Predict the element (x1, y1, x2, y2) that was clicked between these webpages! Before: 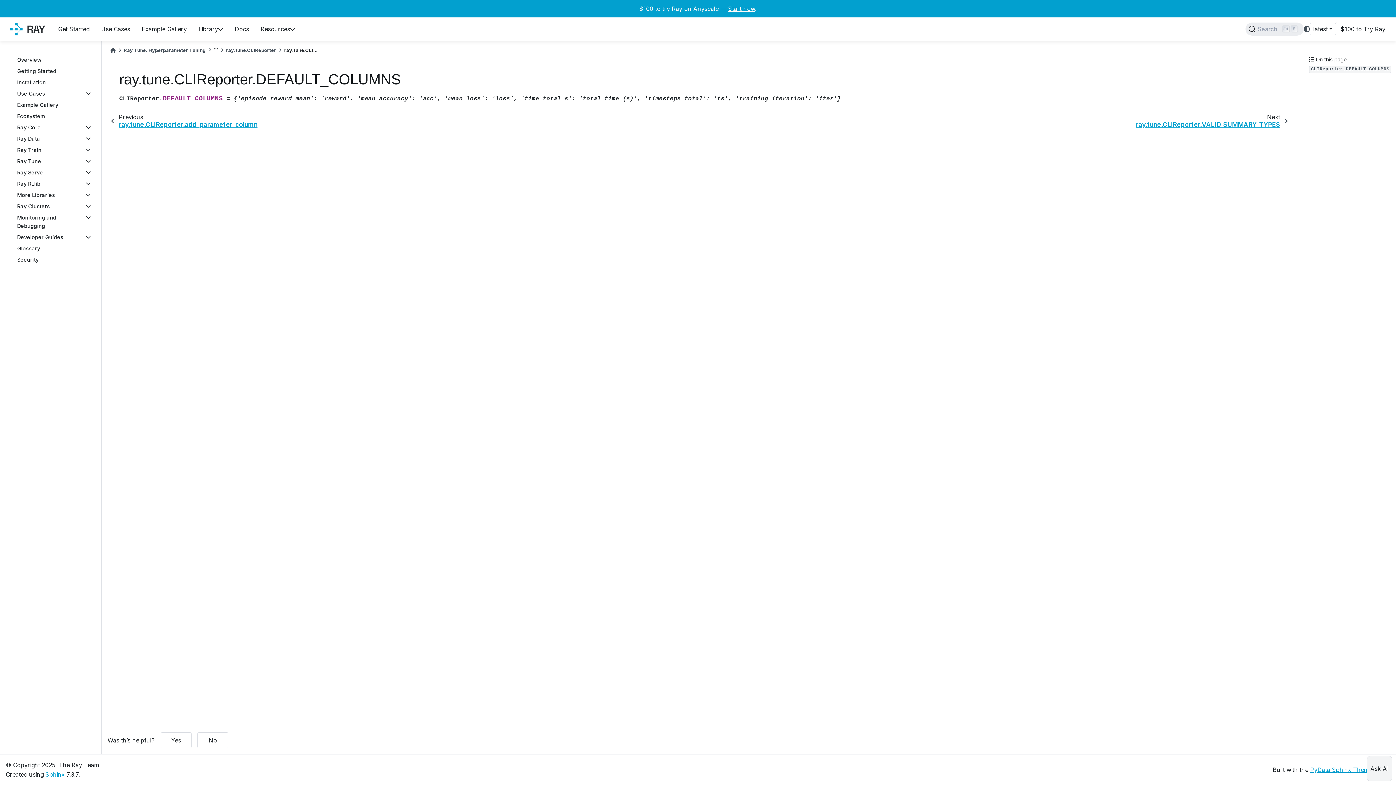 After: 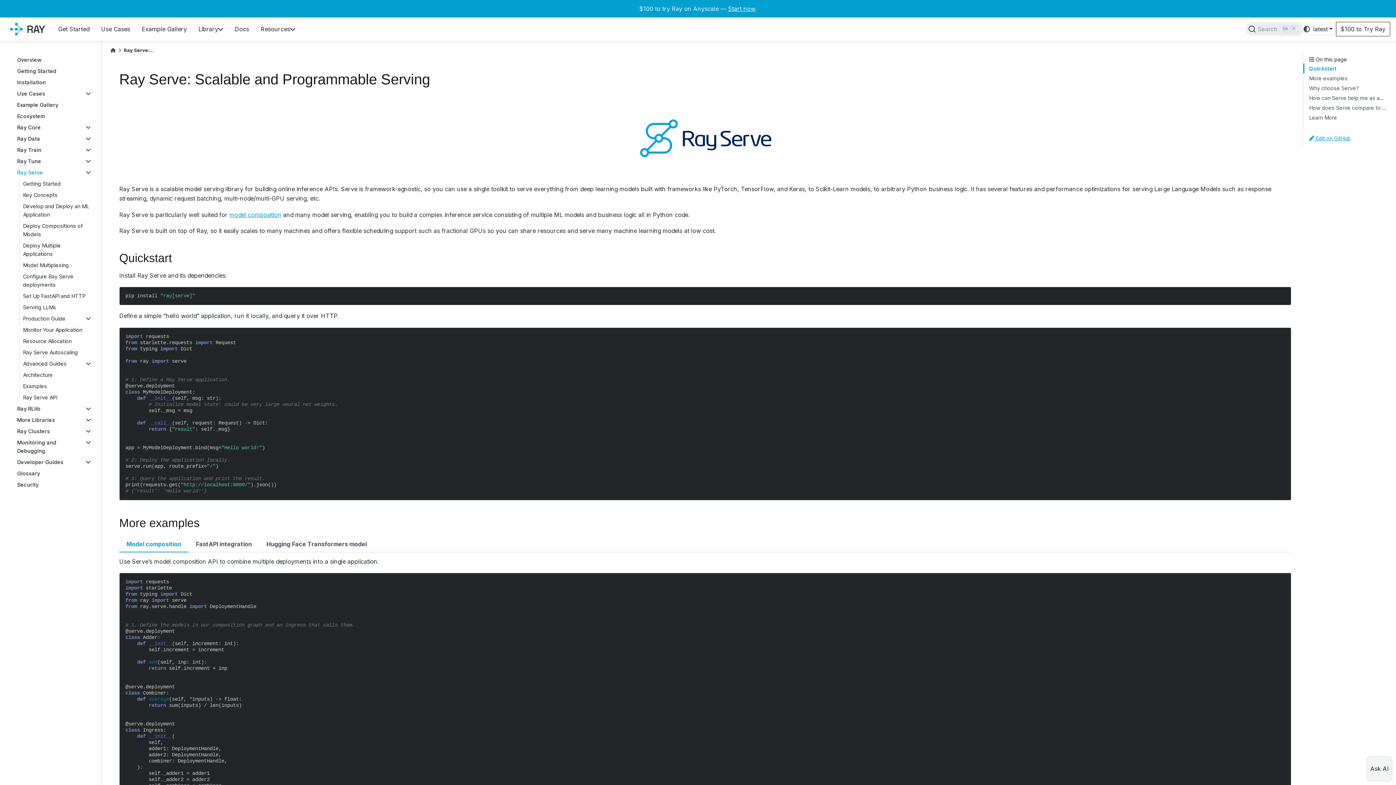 Action: bbox: (13, 166, 93, 178) label: Ray Serve